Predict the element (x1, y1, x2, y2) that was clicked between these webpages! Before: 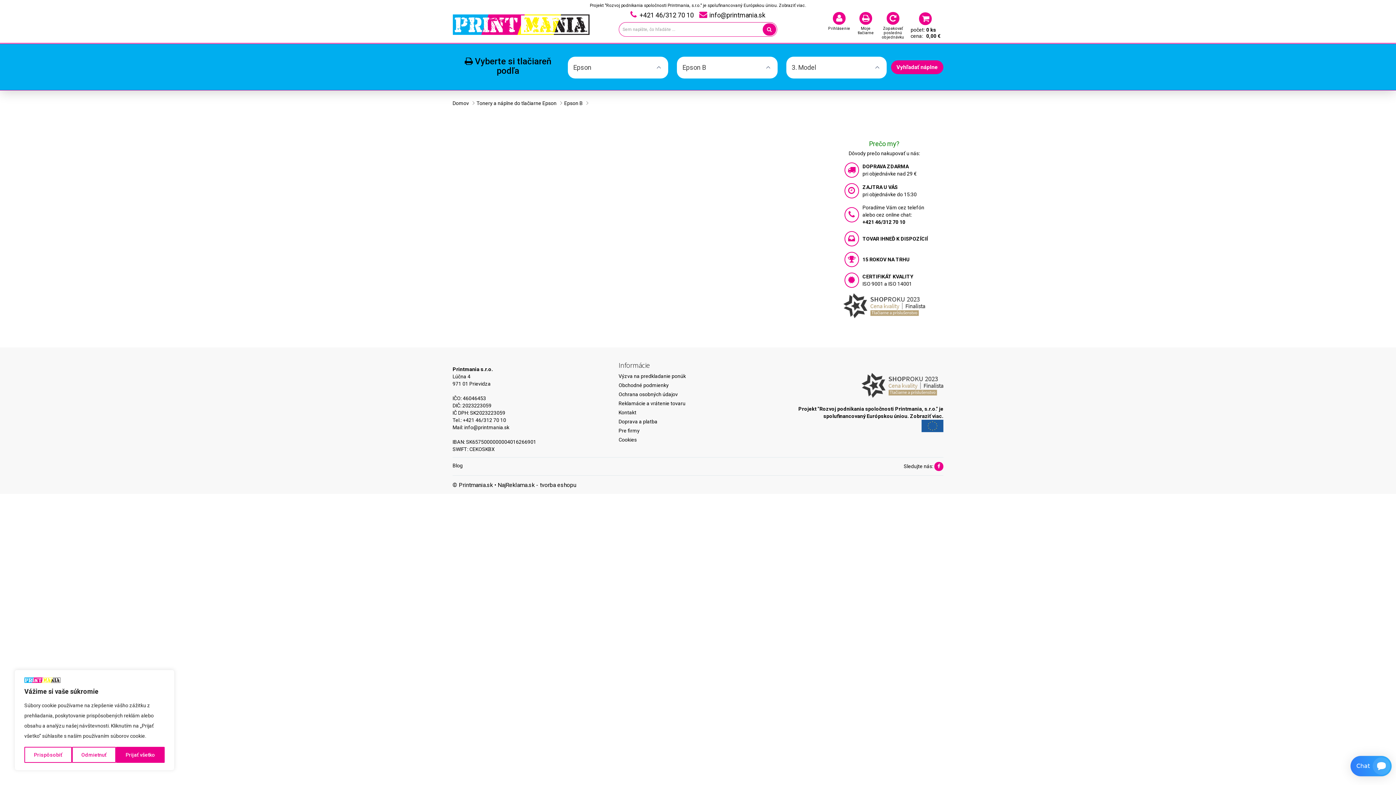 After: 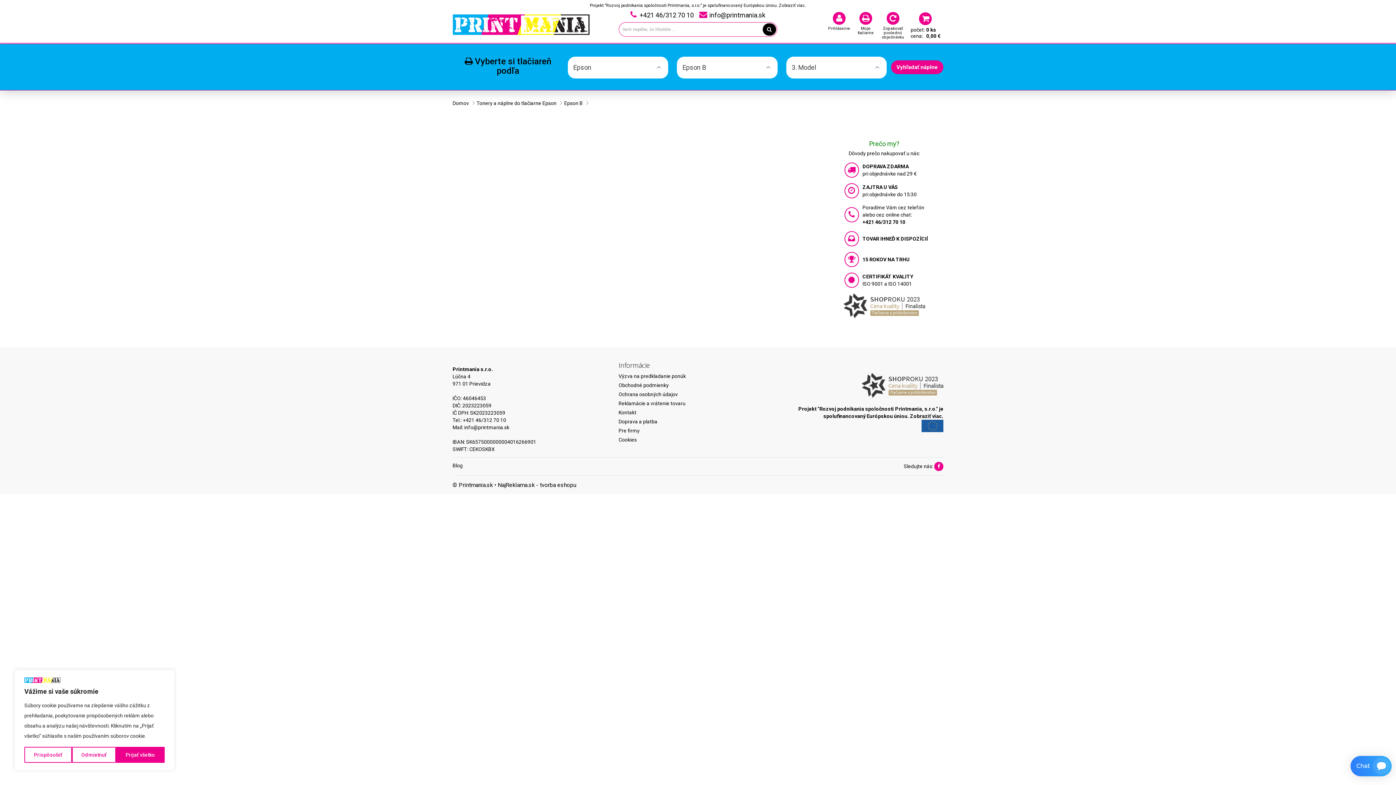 Action: bbox: (762, 23, 776, 35)